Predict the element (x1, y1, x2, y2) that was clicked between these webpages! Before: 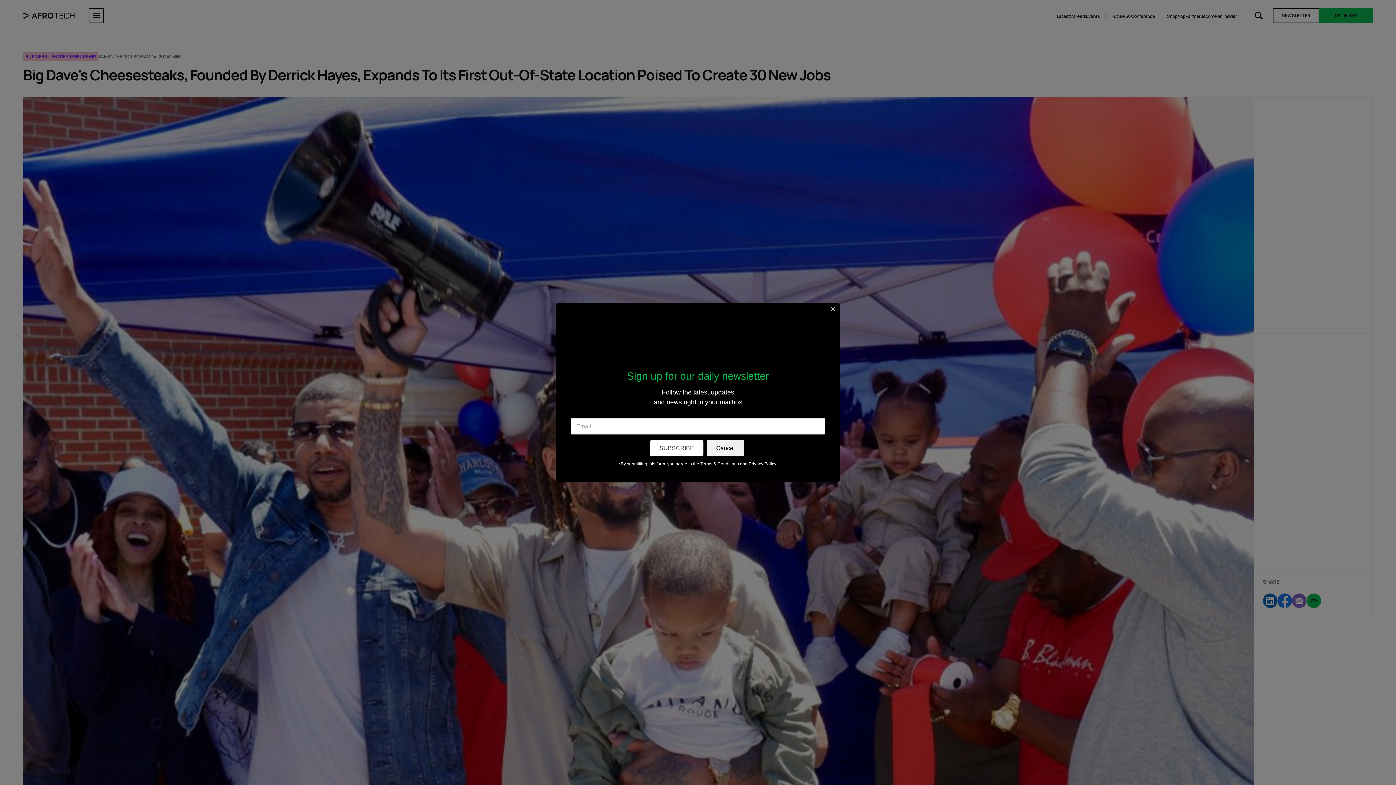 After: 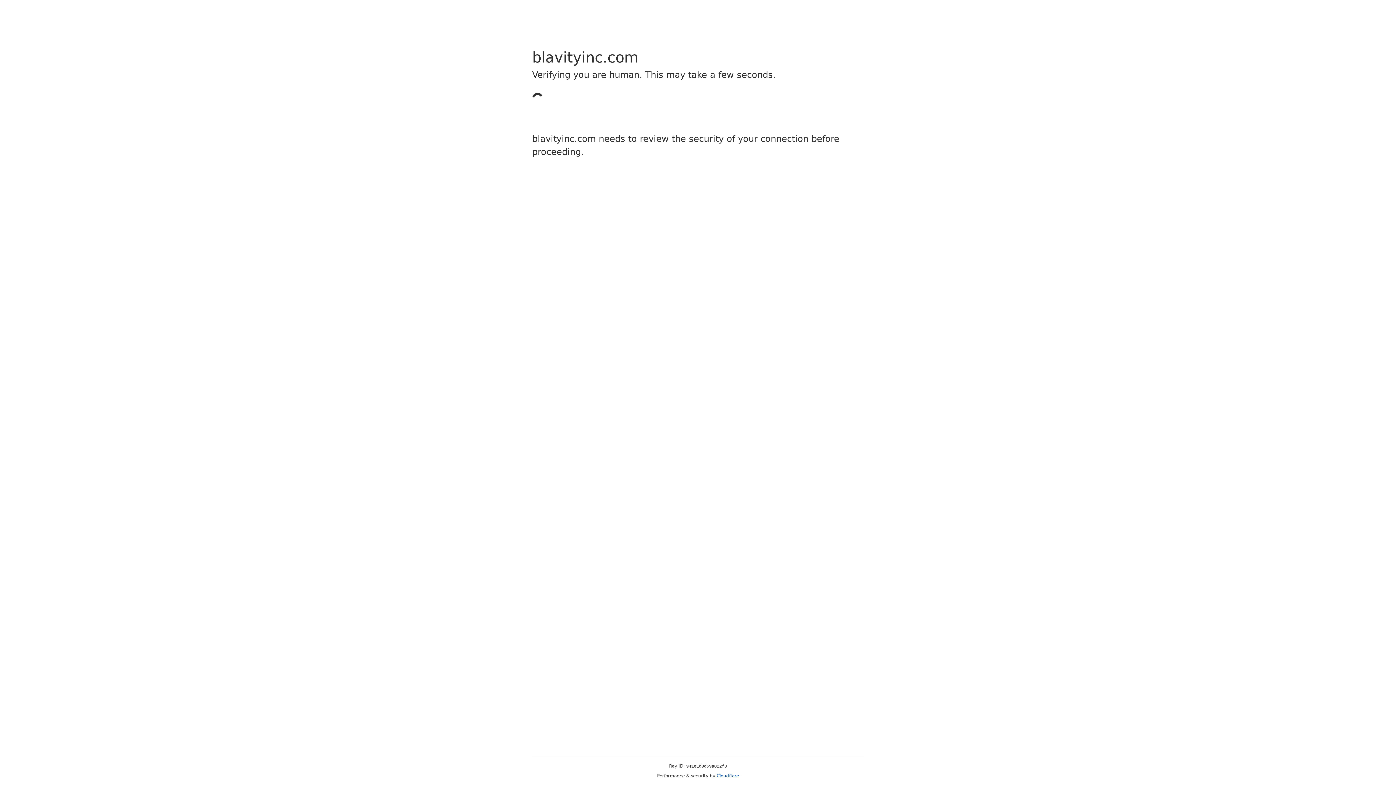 Action: bbox: (700, 461, 739, 466) label: Terms & Conditions